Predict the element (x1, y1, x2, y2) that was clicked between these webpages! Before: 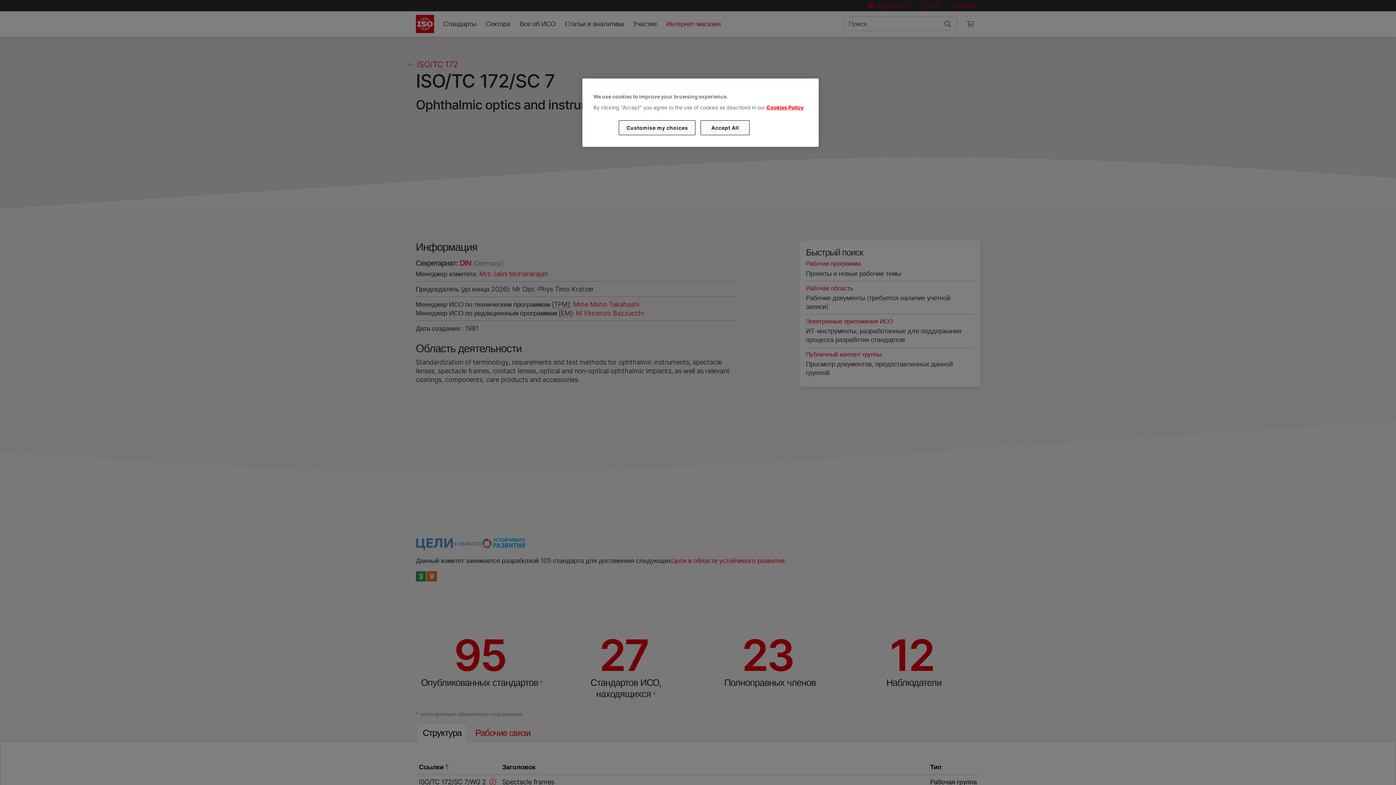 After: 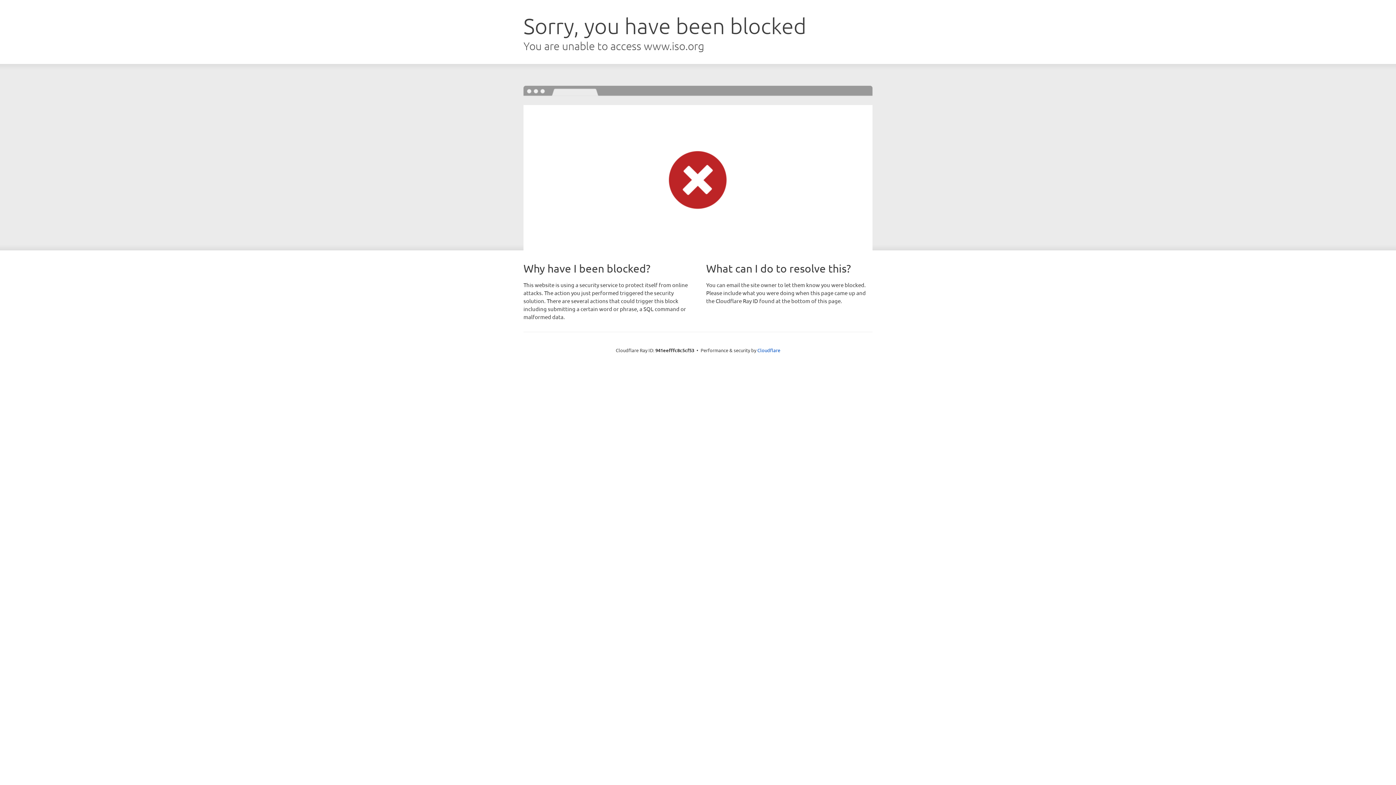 Action: label: Cookies Policy bbox: (766, 104, 803, 110)